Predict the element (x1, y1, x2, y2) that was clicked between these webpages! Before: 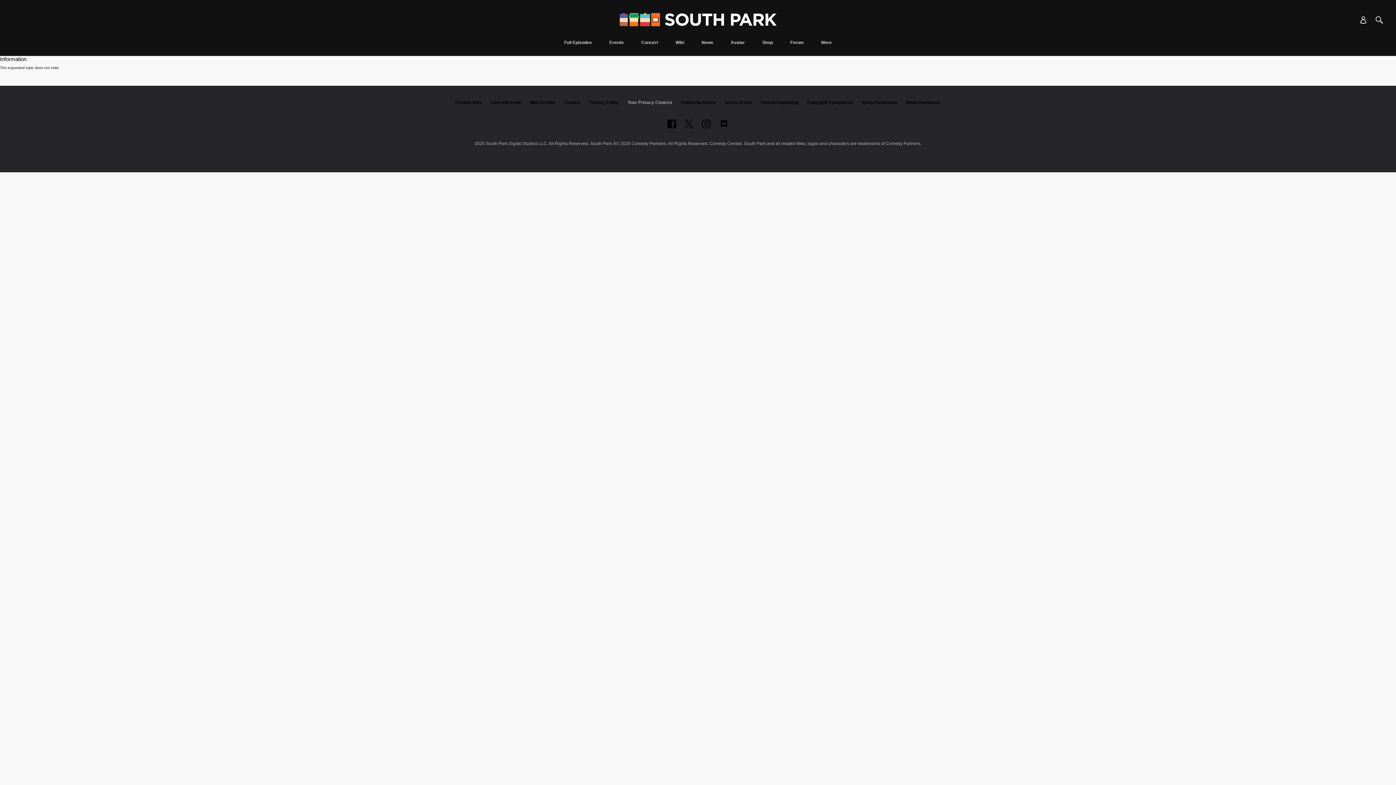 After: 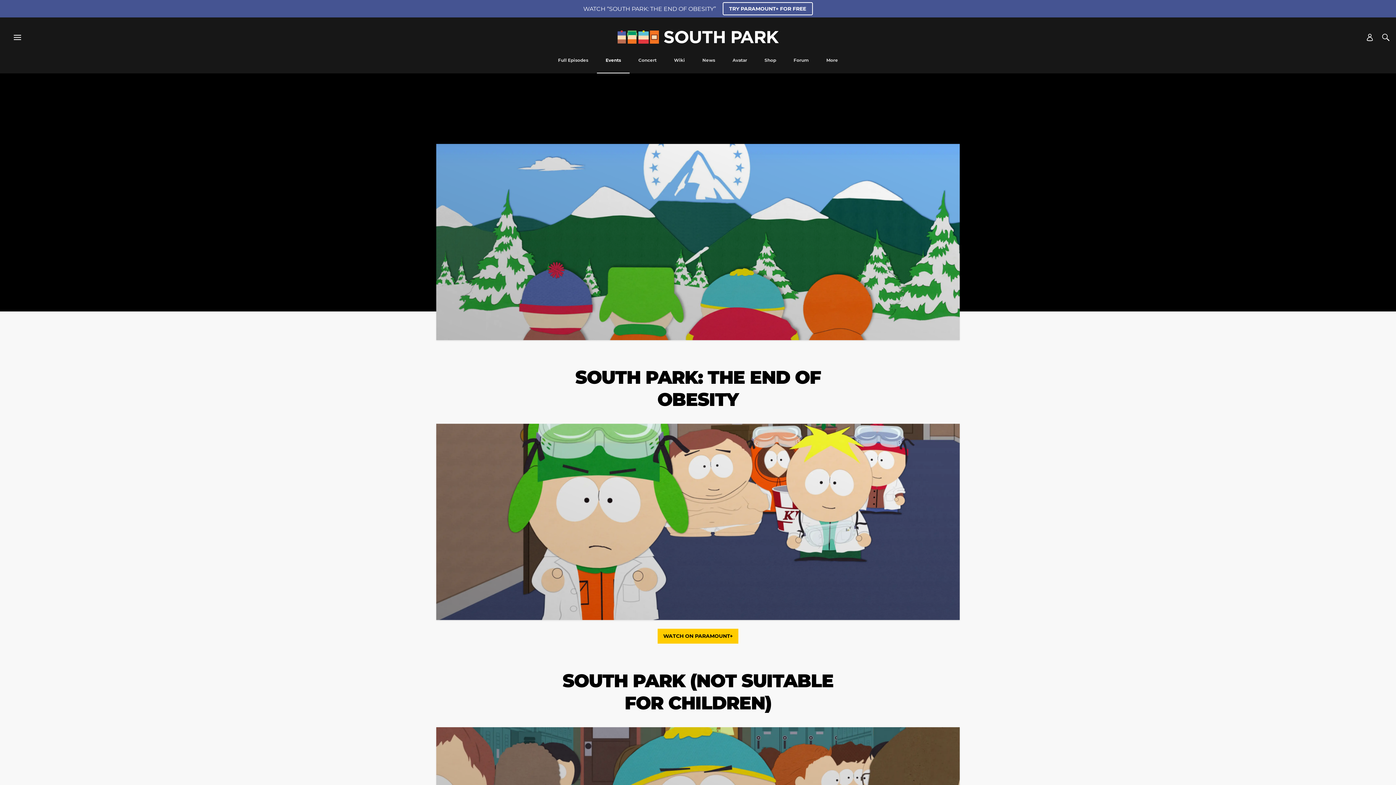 Action: bbox: (605, 40, 628, 56) label: Events